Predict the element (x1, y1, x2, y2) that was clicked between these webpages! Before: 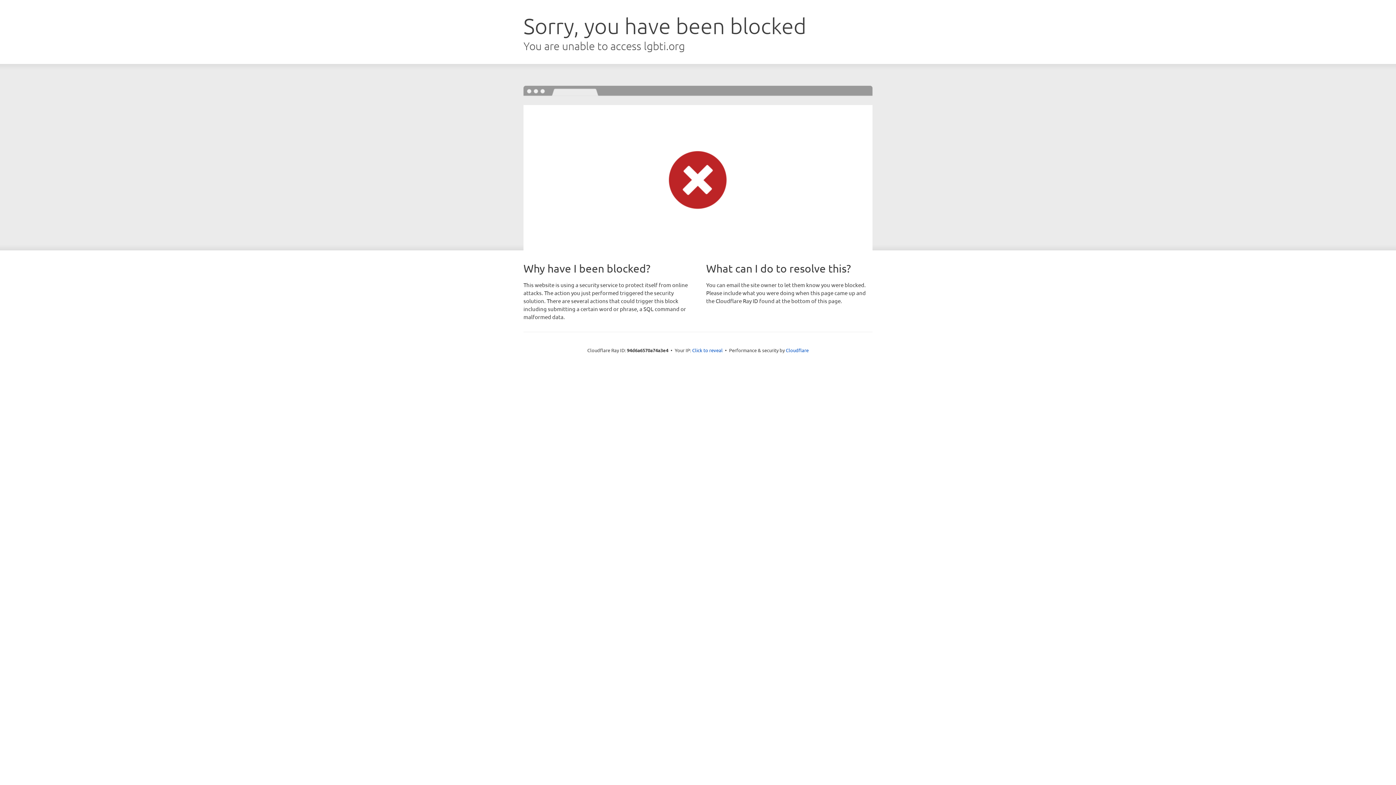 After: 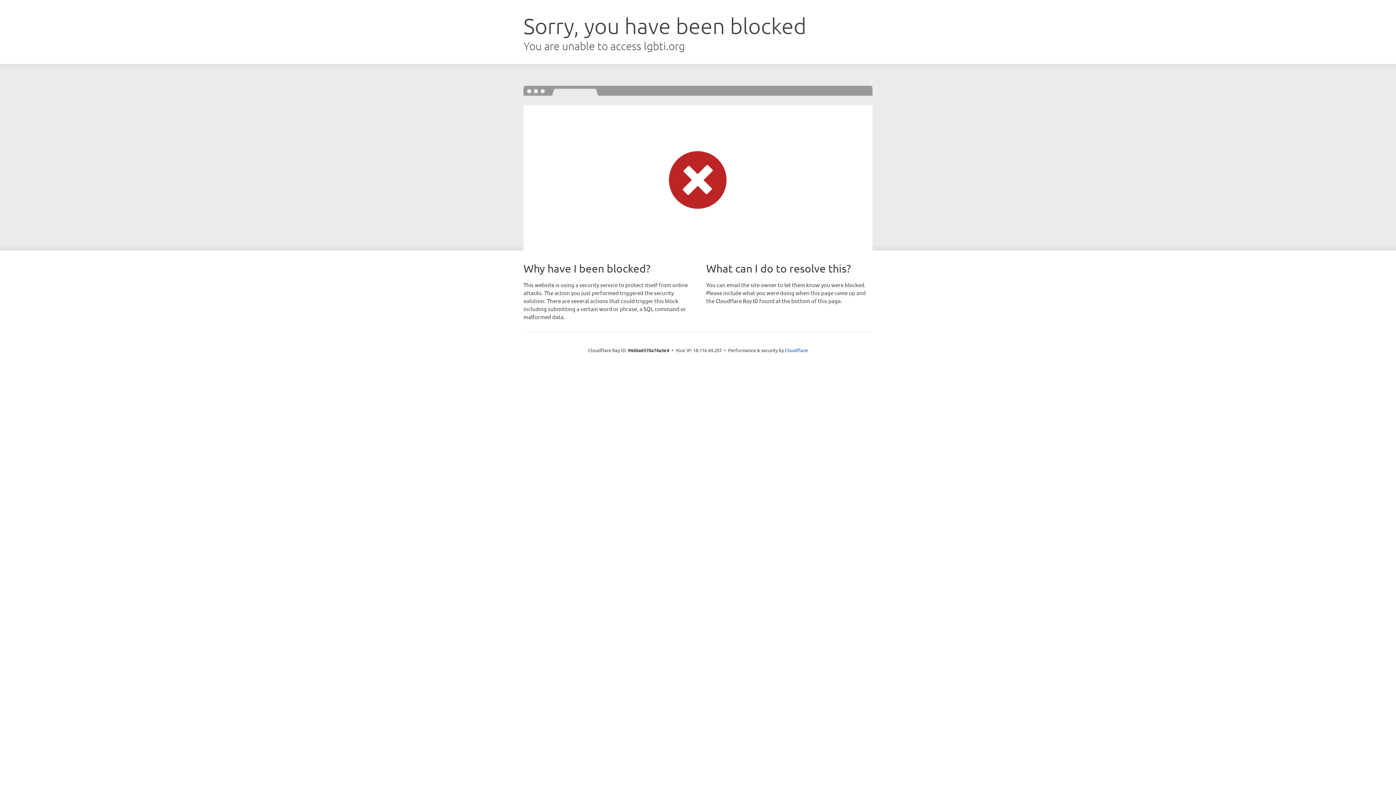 Action: label: Click to reveal bbox: (692, 346, 722, 353)